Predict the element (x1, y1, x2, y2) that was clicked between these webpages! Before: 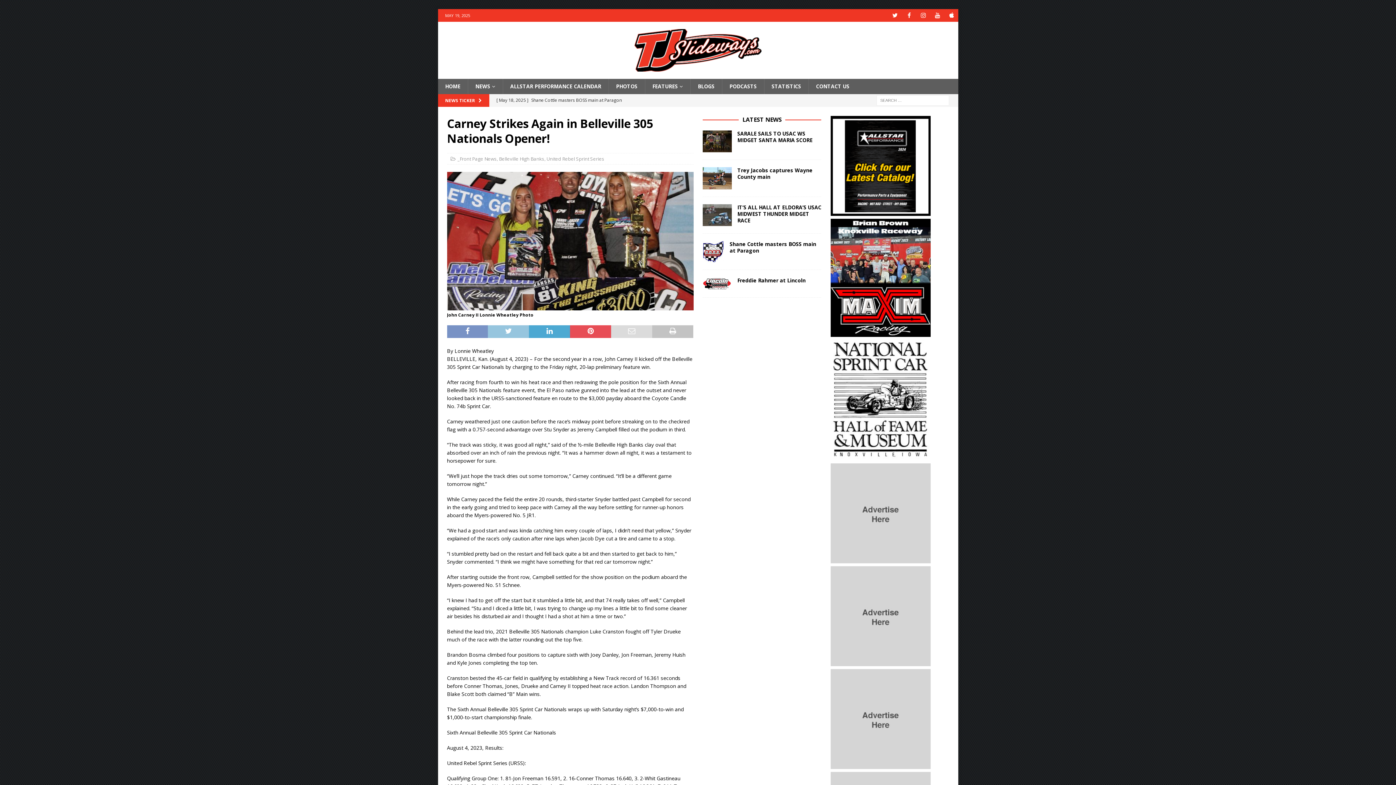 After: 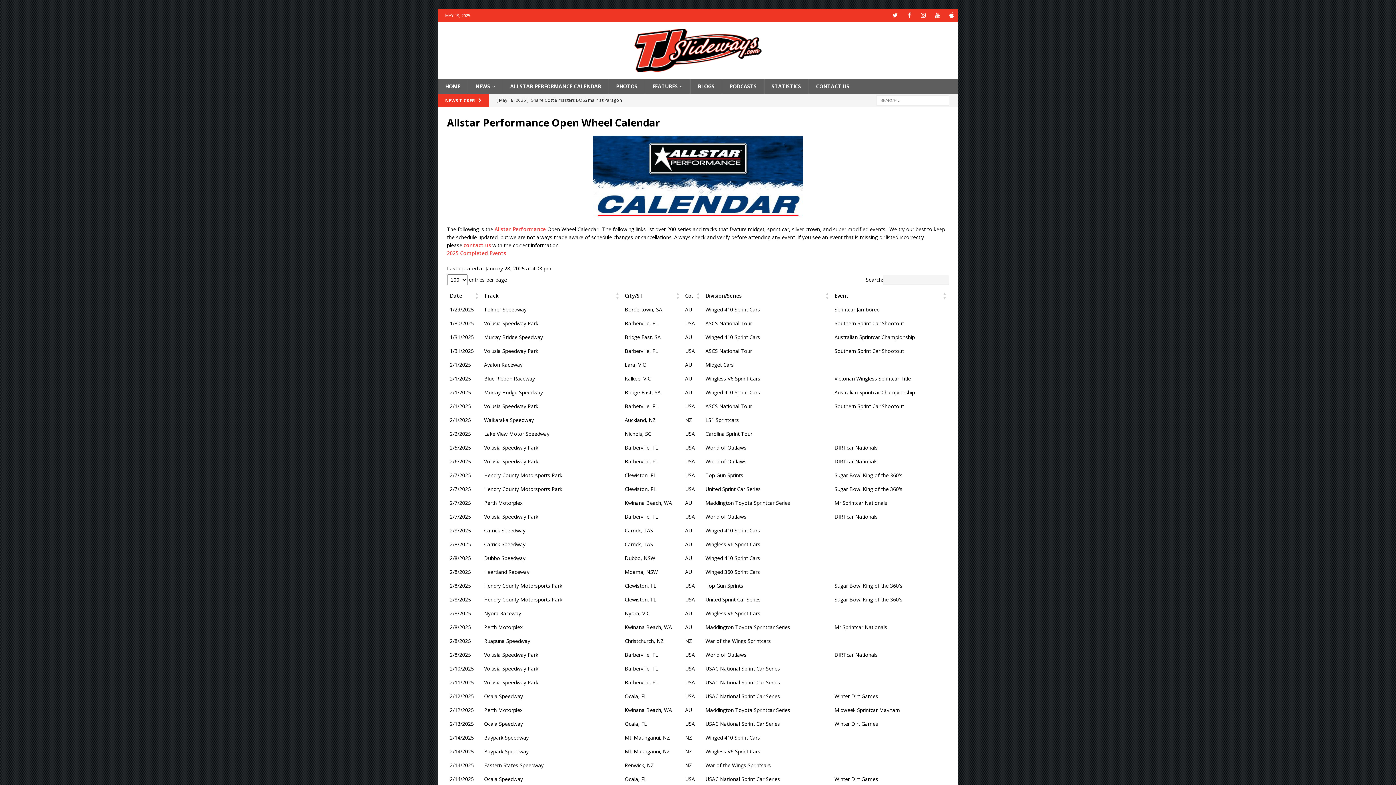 Action: bbox: (502, 78, 608, 94) label: ALLSTAR PERFORMANCE CALENDAR